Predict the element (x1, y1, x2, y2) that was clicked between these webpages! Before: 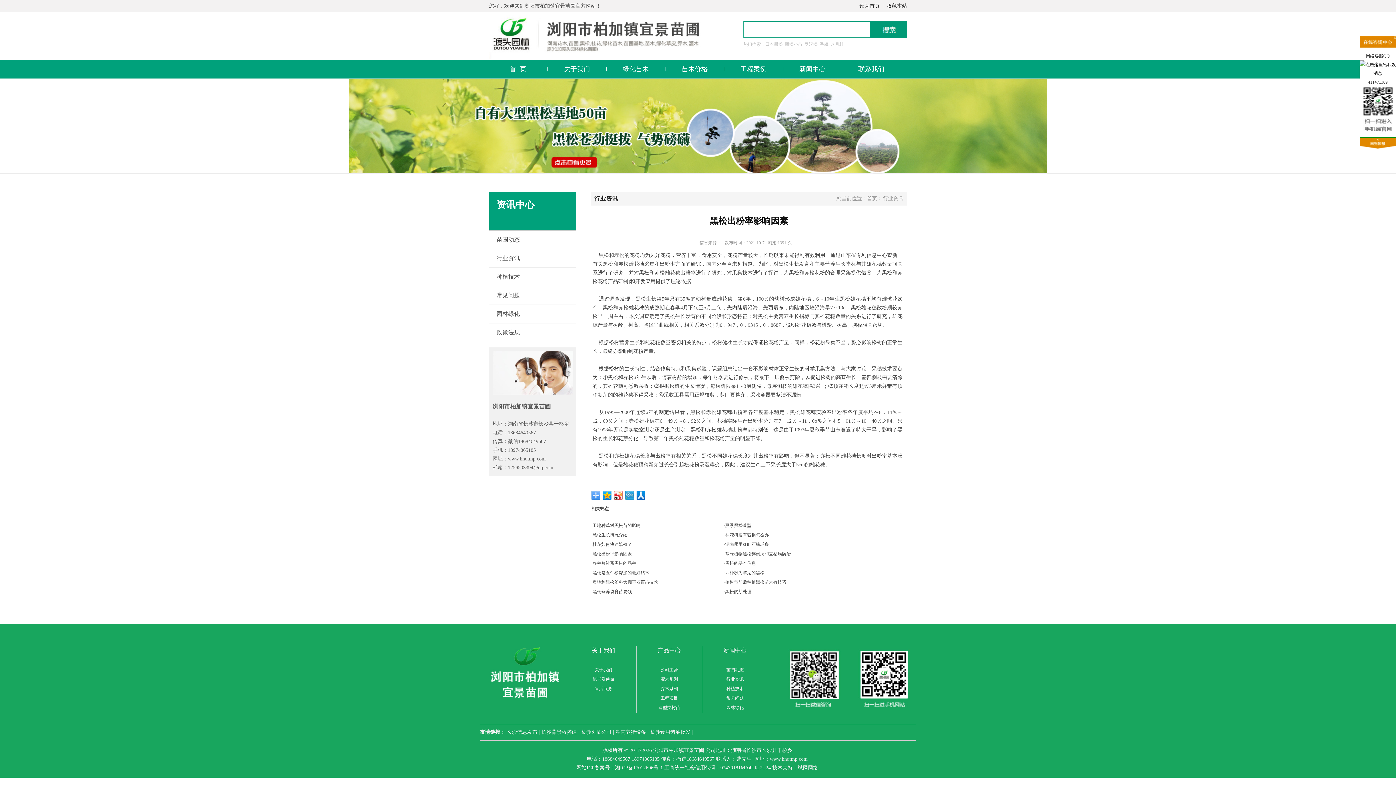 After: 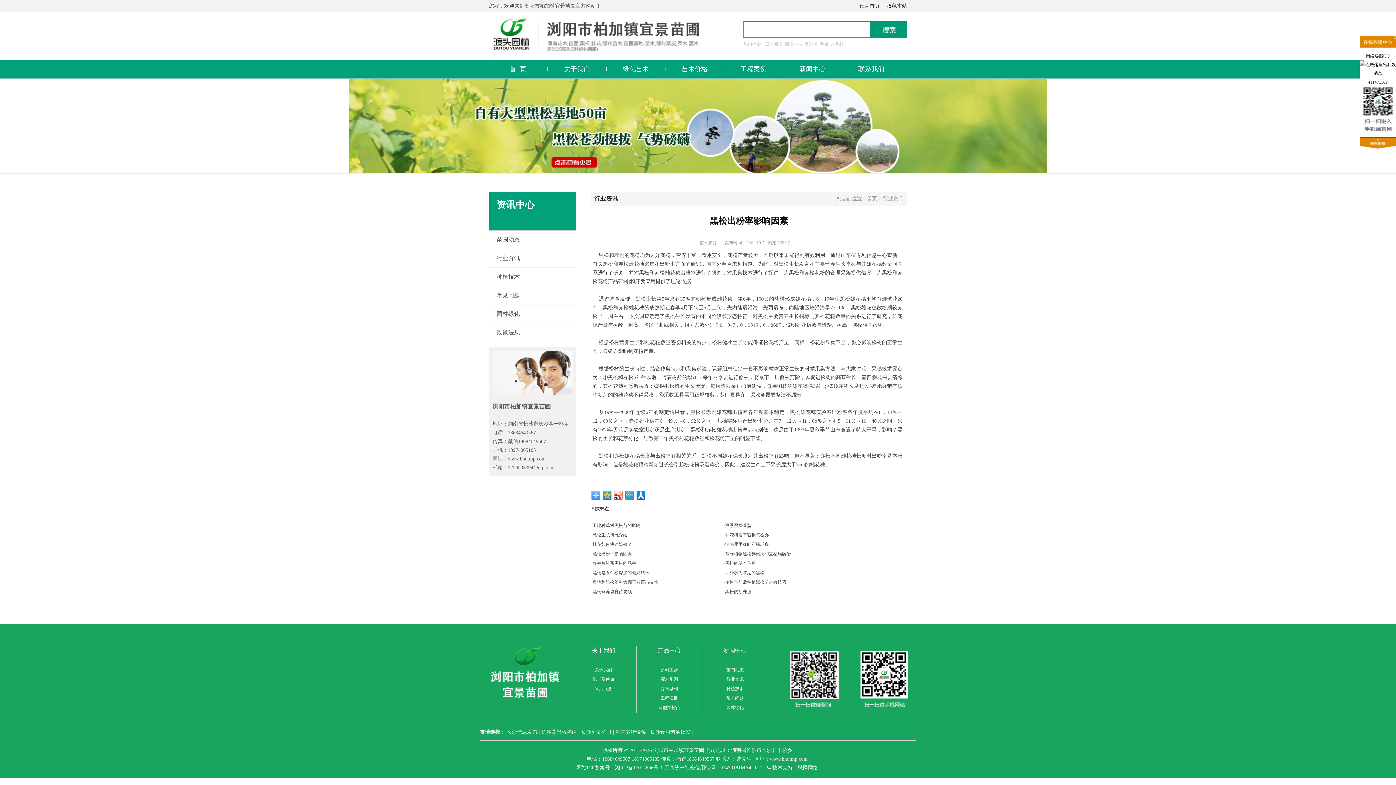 Action: label: ·黑松生长情况介绍 bbox: (591, 532, 627, 537)